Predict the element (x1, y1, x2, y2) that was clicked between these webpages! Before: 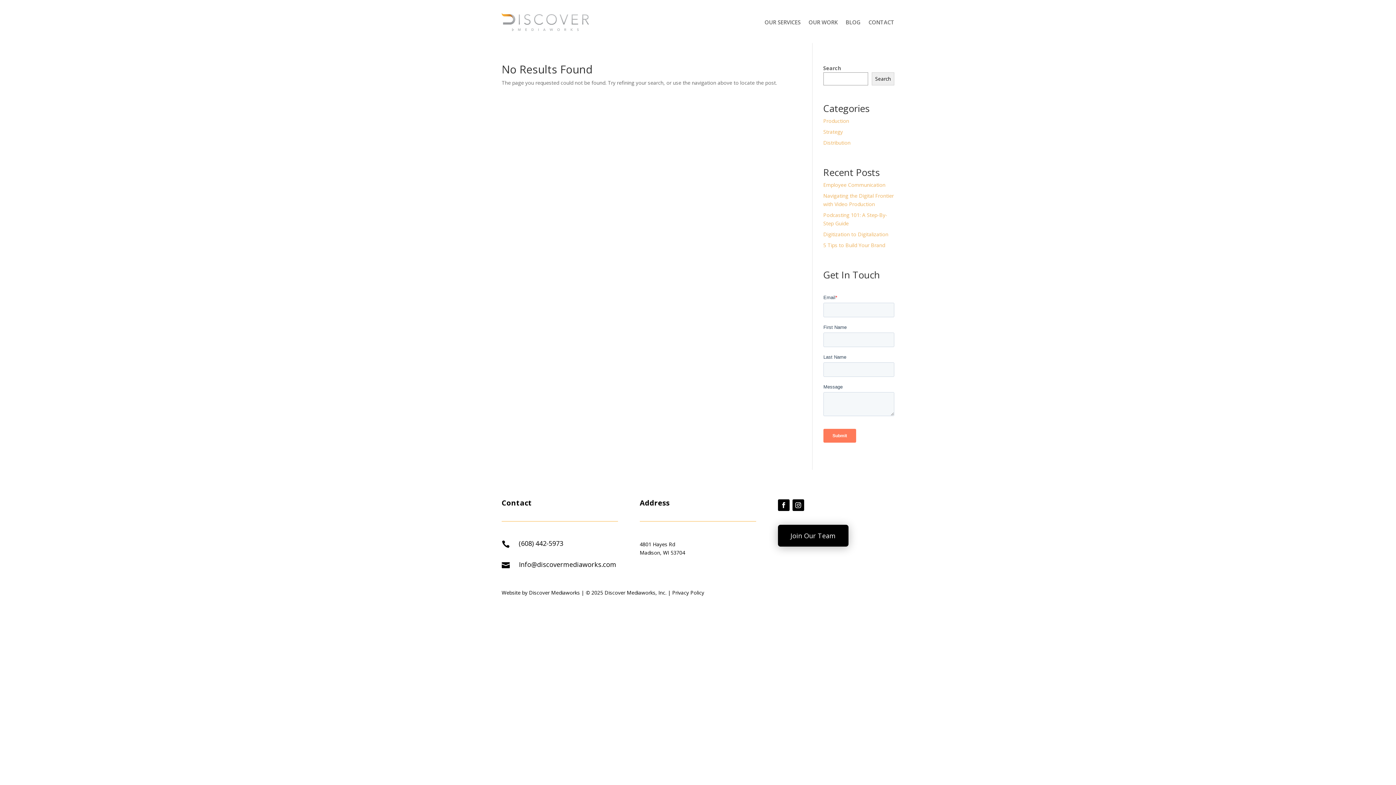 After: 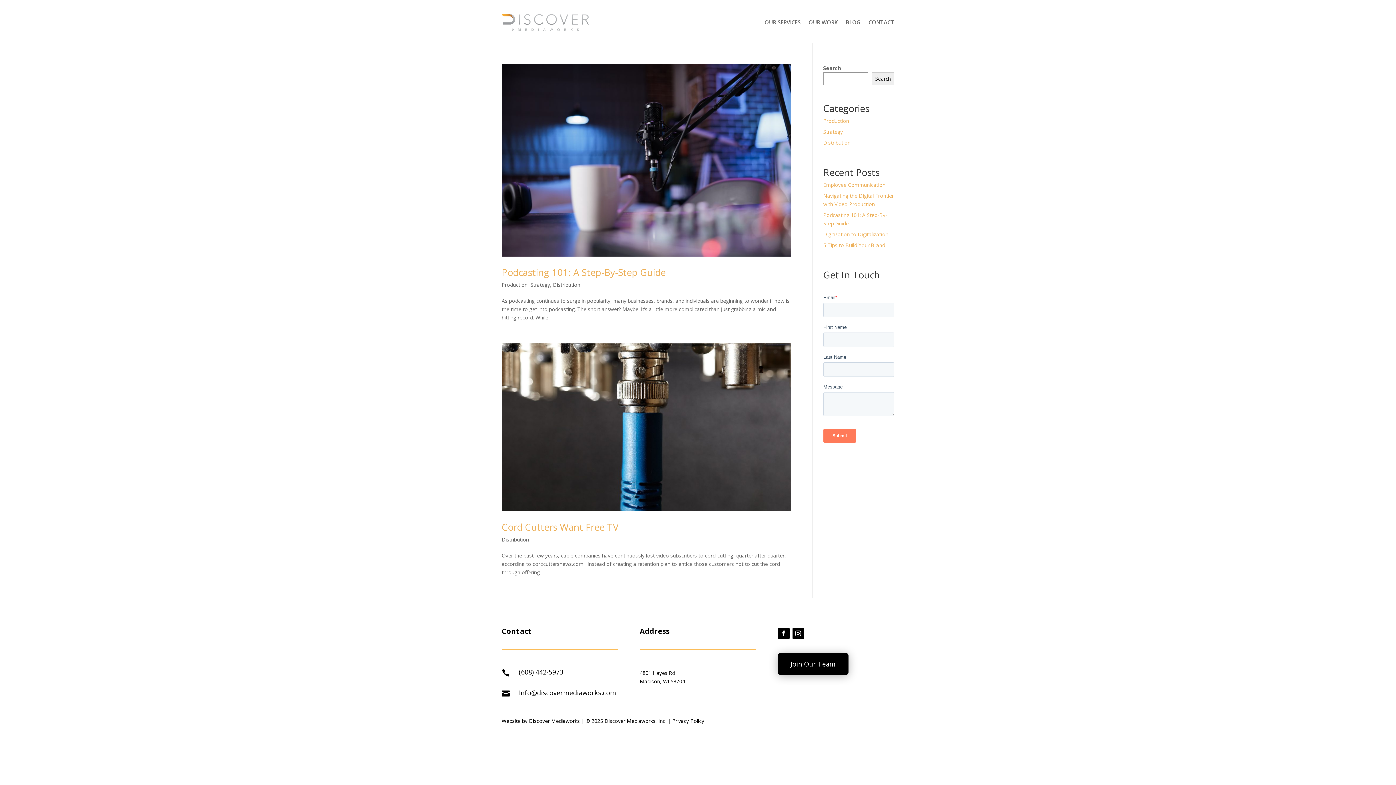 Action: bbox: (823, 139, 850, 146) label: Distribution